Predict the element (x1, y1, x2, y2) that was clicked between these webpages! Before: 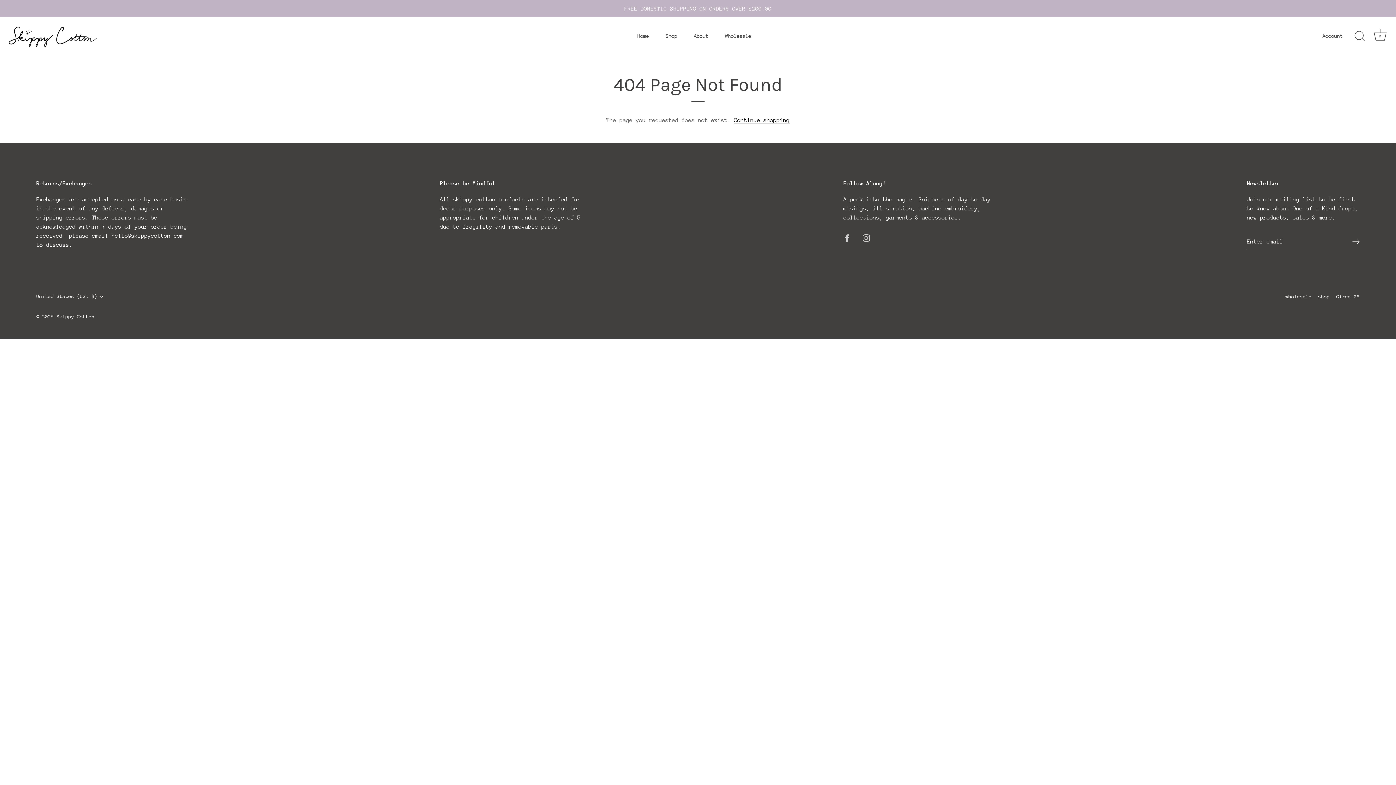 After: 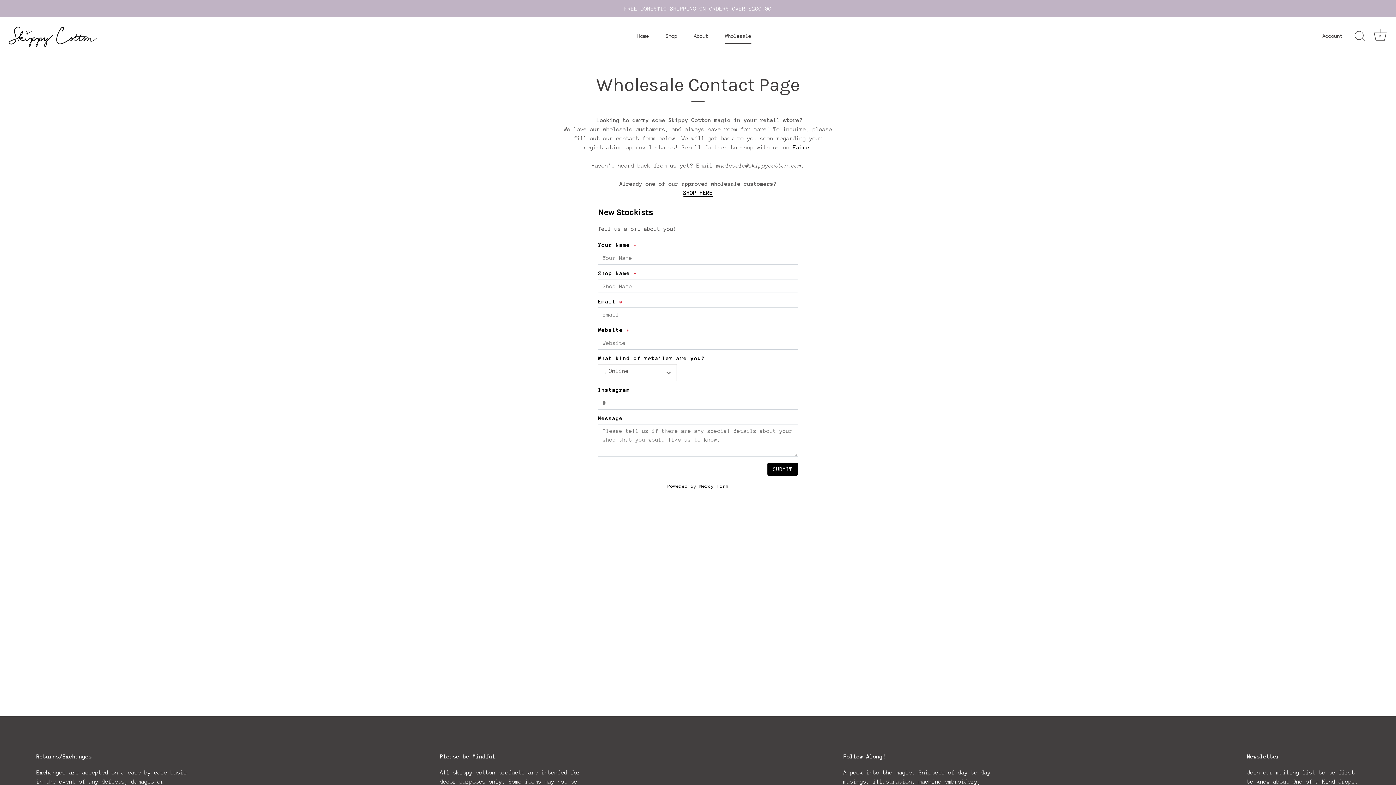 Action: bbox: (1285, 294, 1312, 299) label: wholesale